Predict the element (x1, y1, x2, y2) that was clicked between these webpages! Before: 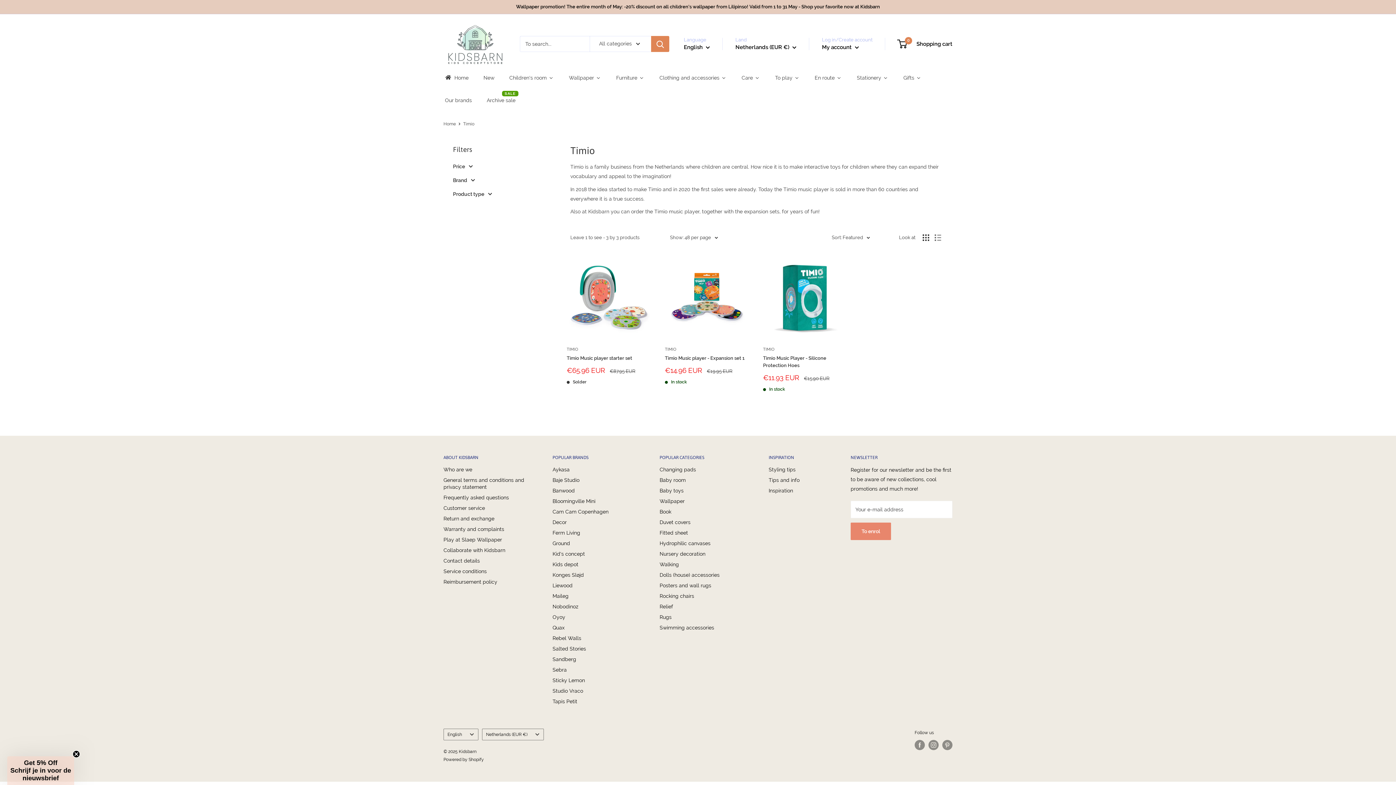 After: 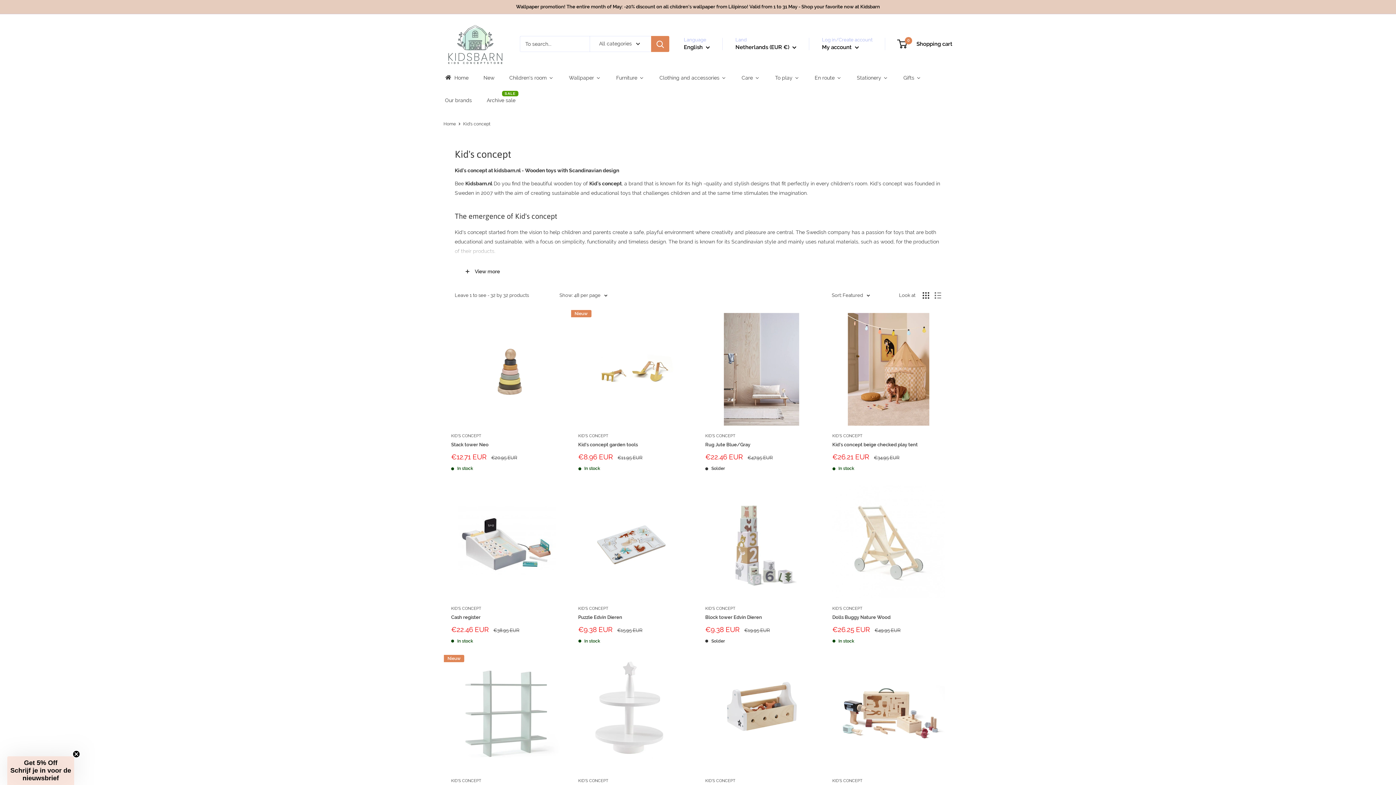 Action: bbox: (552, 548, 634, 559) label: Kid's concept